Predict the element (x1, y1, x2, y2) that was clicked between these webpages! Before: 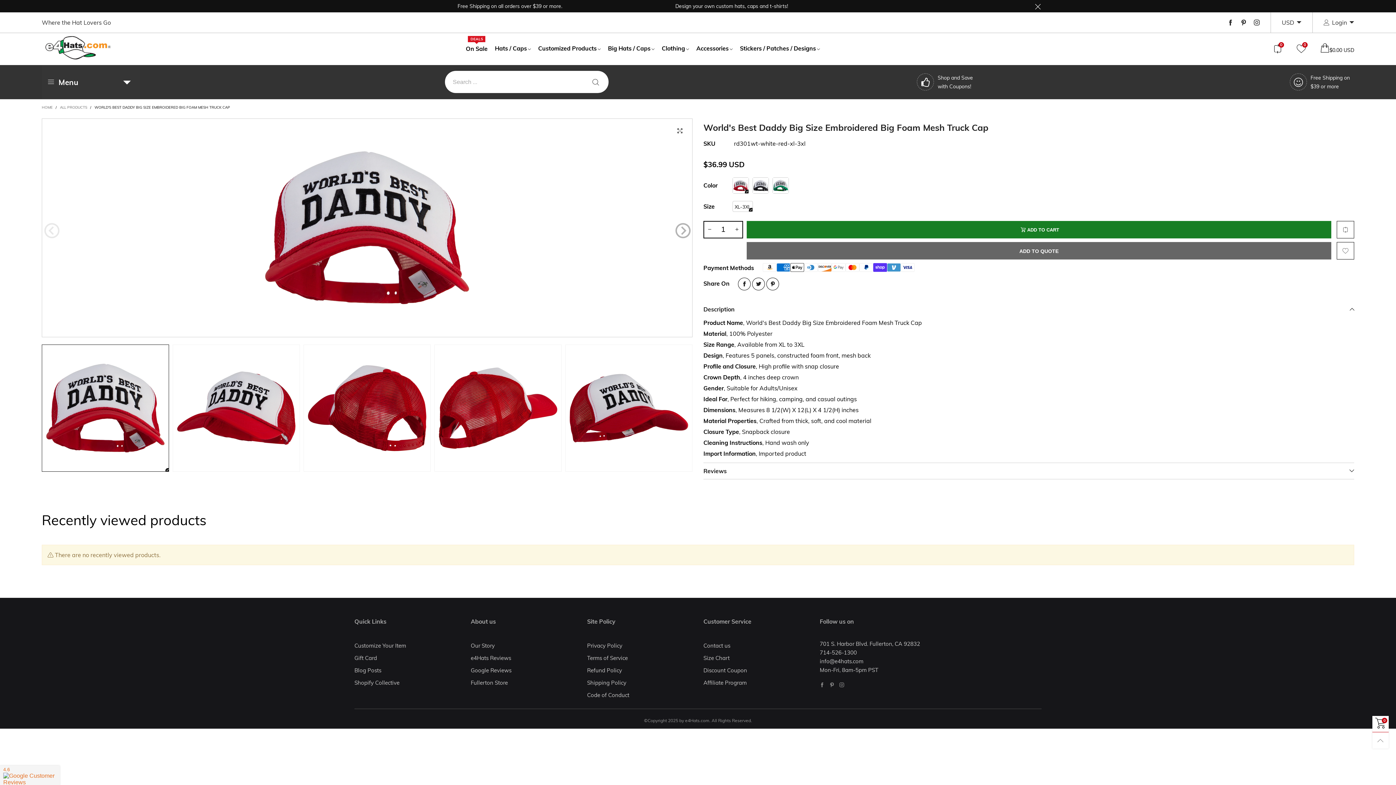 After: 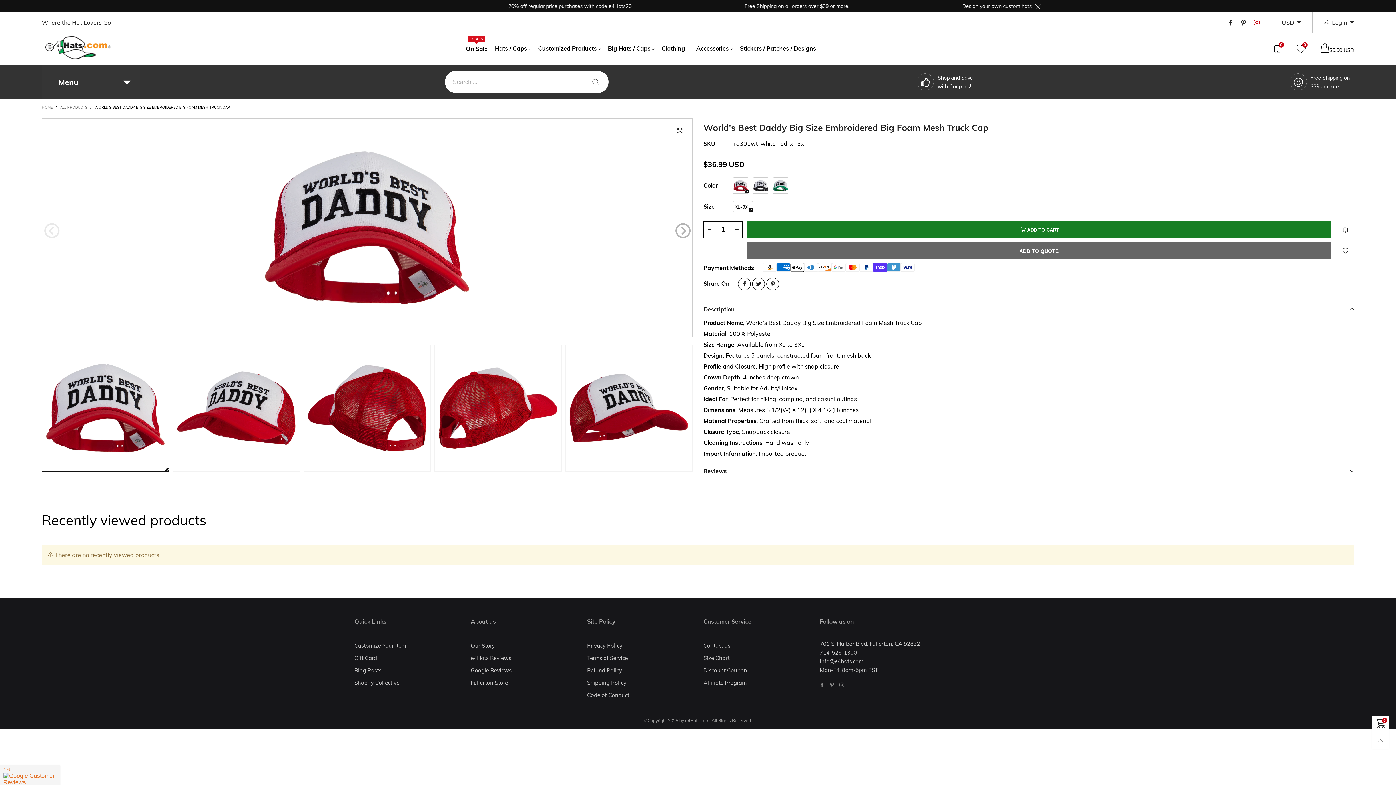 Action: bbox: (1250, 19, 1263, 26)